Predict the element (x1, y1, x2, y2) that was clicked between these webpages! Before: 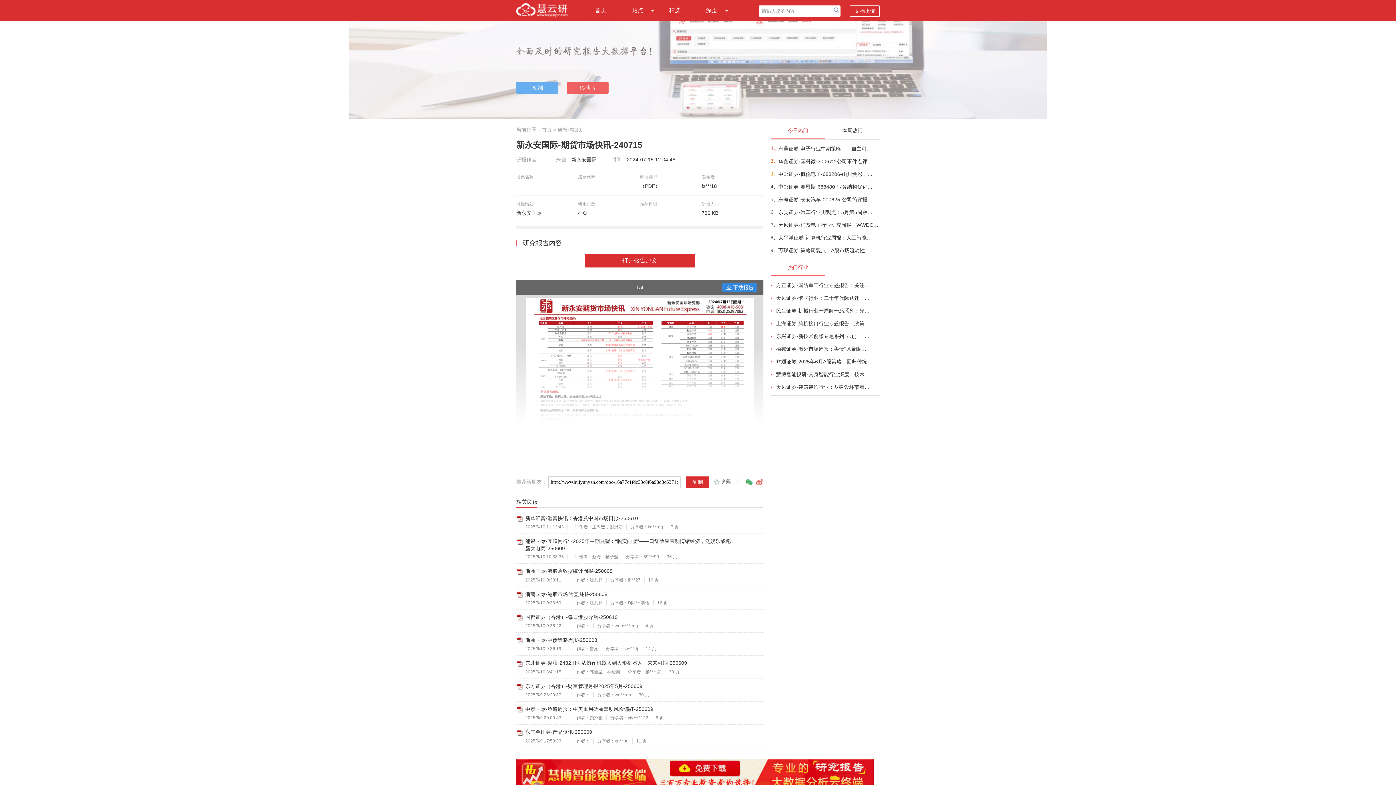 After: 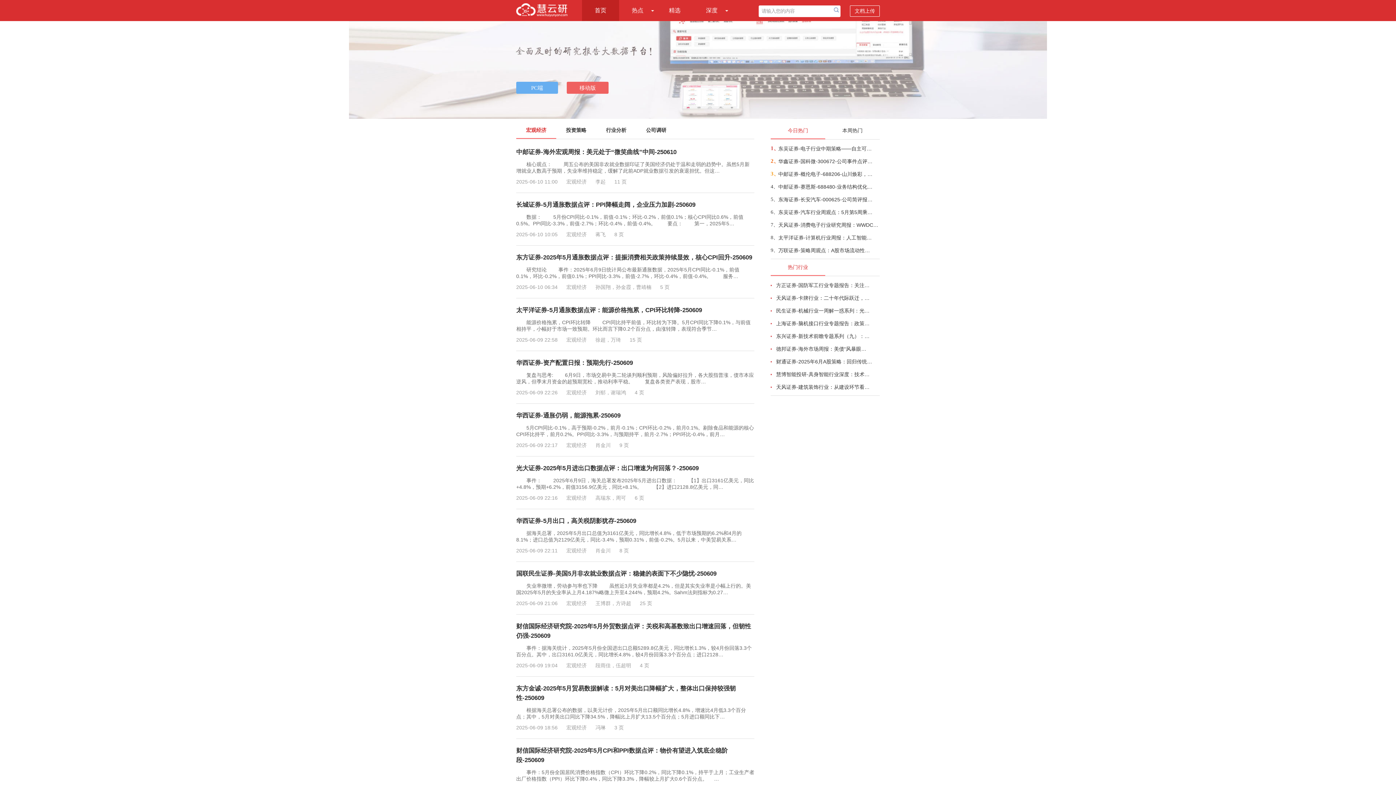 Action: label: 首页 bbox: (582, 0, 619, 21)